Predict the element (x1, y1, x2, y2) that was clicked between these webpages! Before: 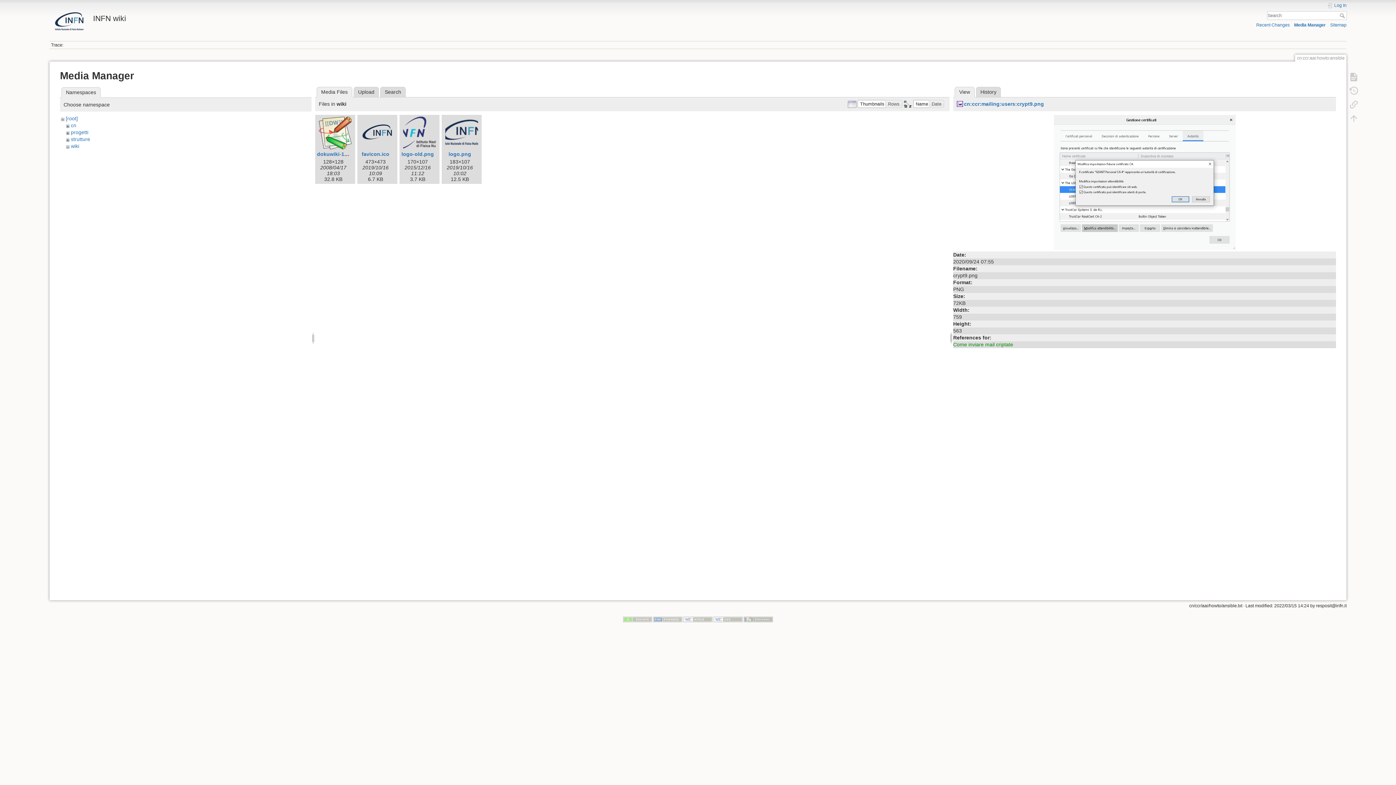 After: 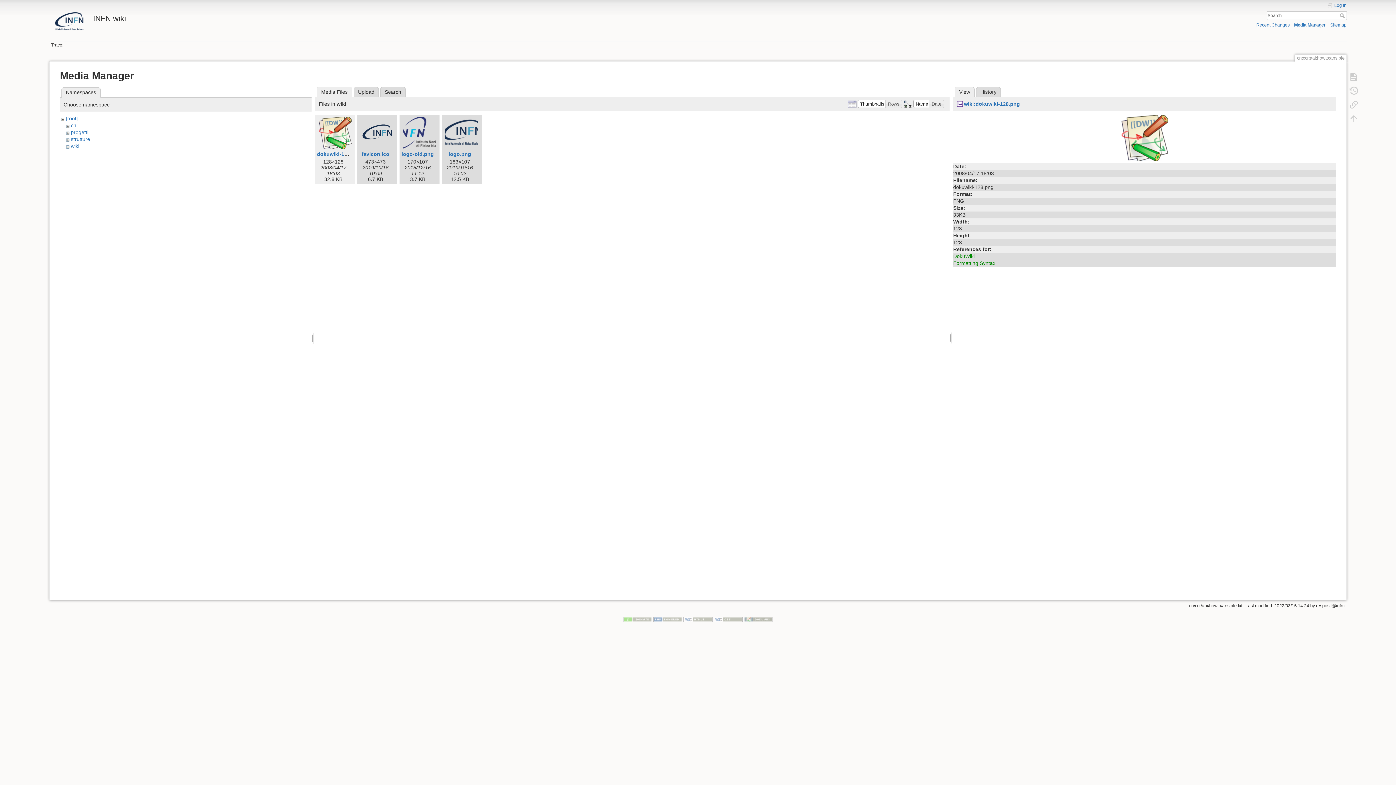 Action: bbox: (317, 116, 353, 149)